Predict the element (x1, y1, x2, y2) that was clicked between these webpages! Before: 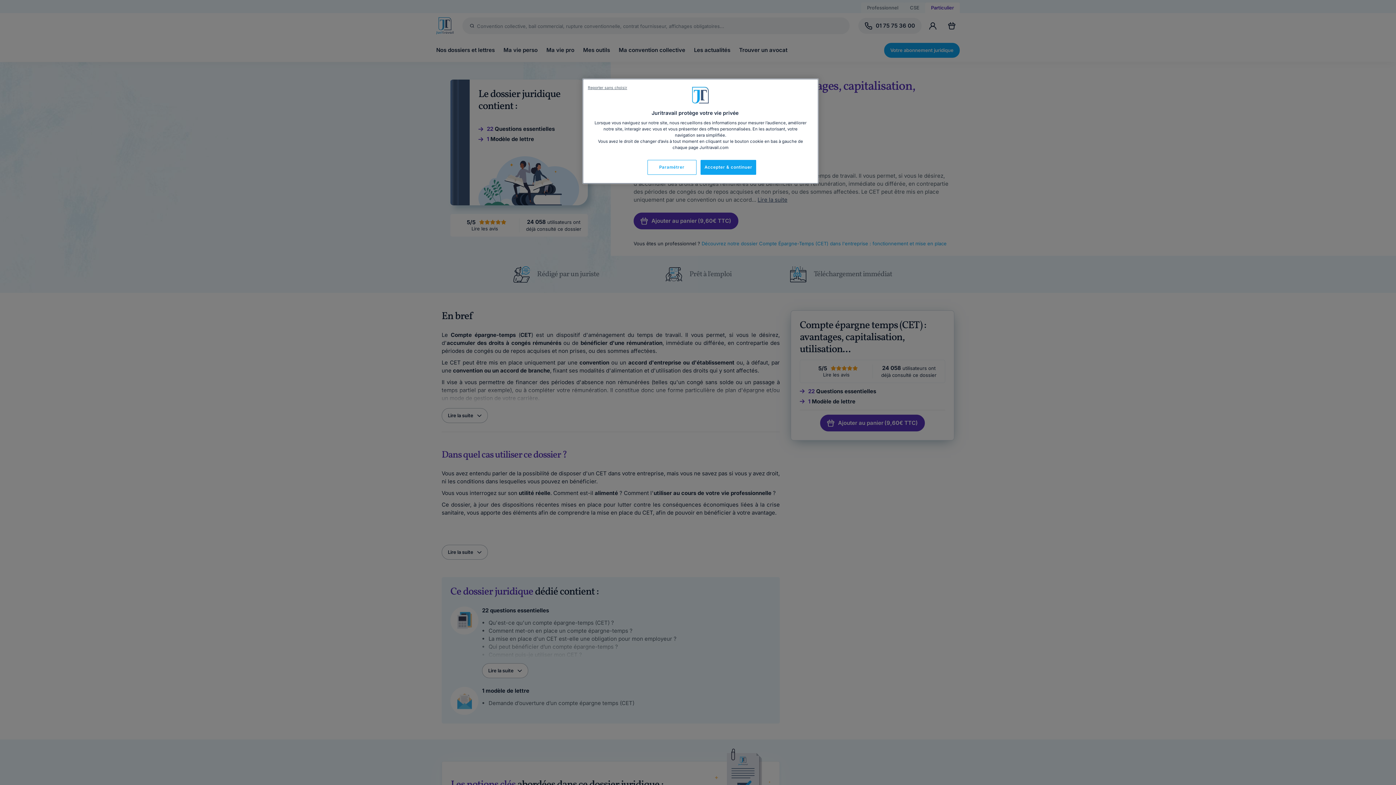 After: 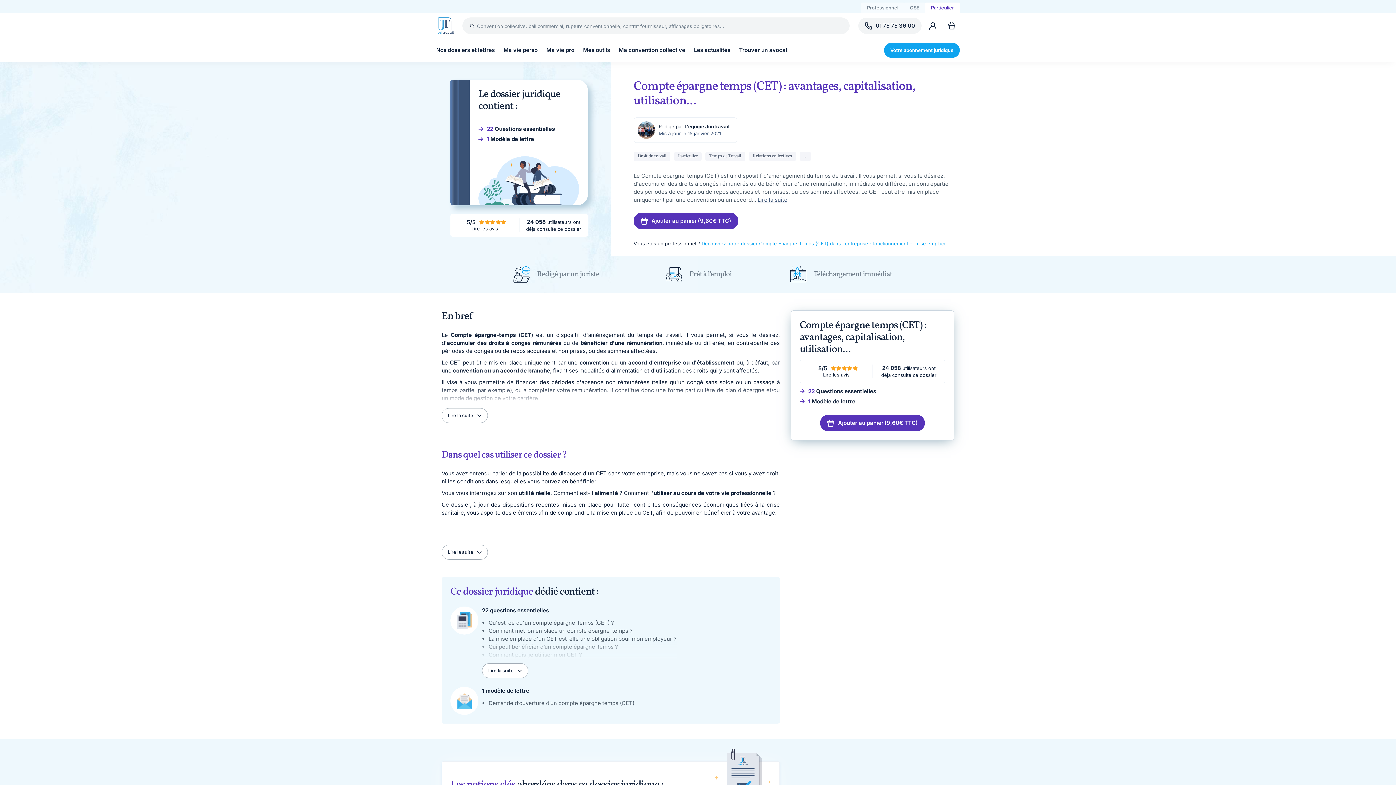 Action: bbox: (700, 160, 756, 174) label: Accepter & continuer